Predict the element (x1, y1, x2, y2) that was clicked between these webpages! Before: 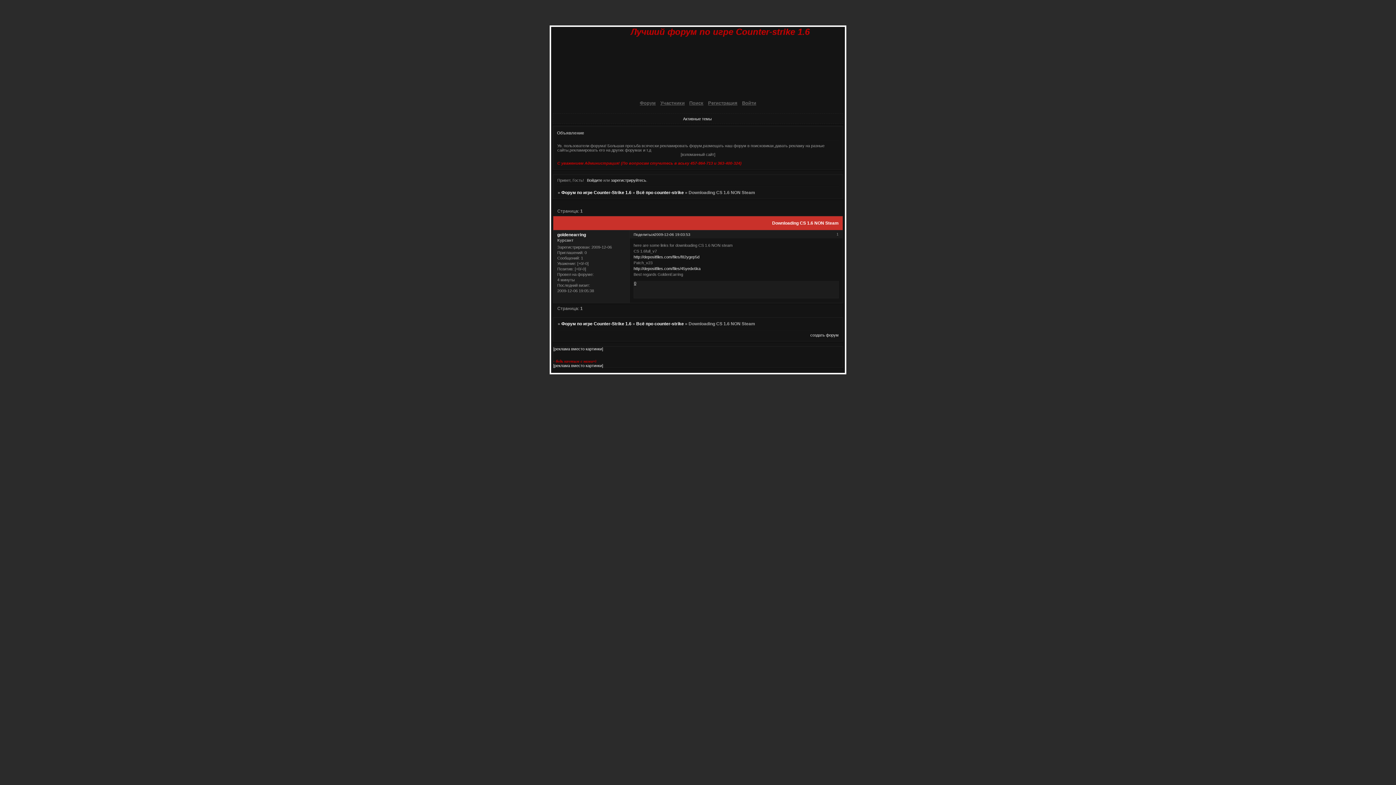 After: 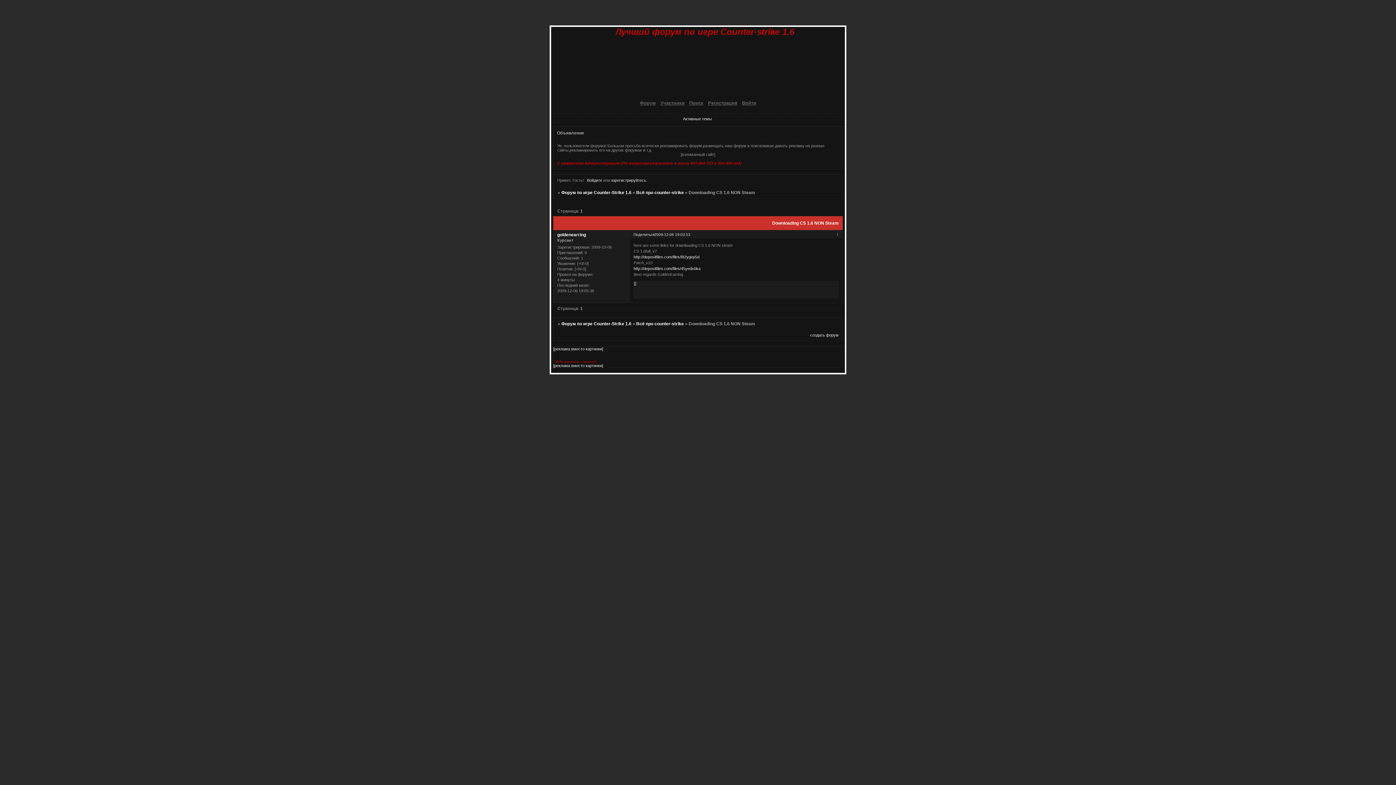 Action: label: Поделиться bbox: (633, 232, 654, 236)